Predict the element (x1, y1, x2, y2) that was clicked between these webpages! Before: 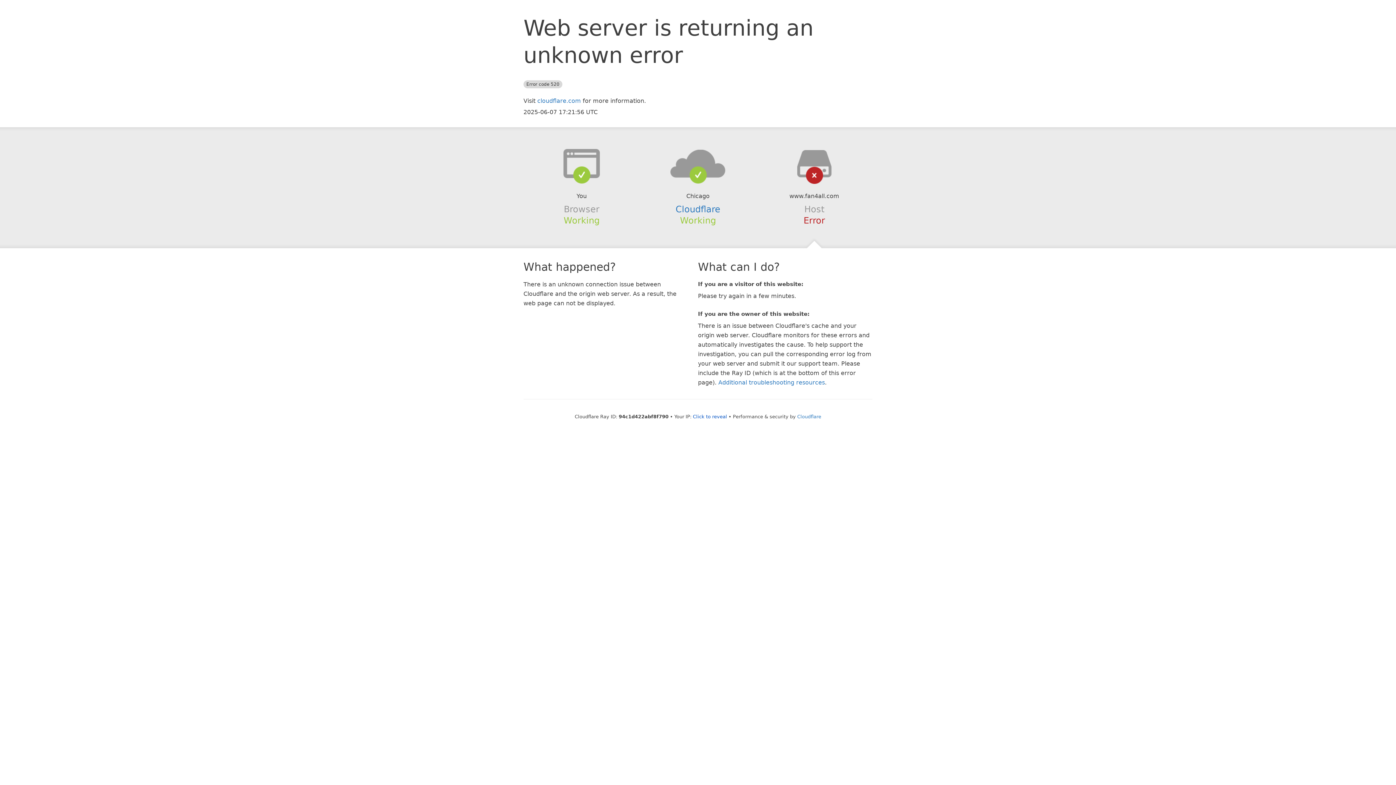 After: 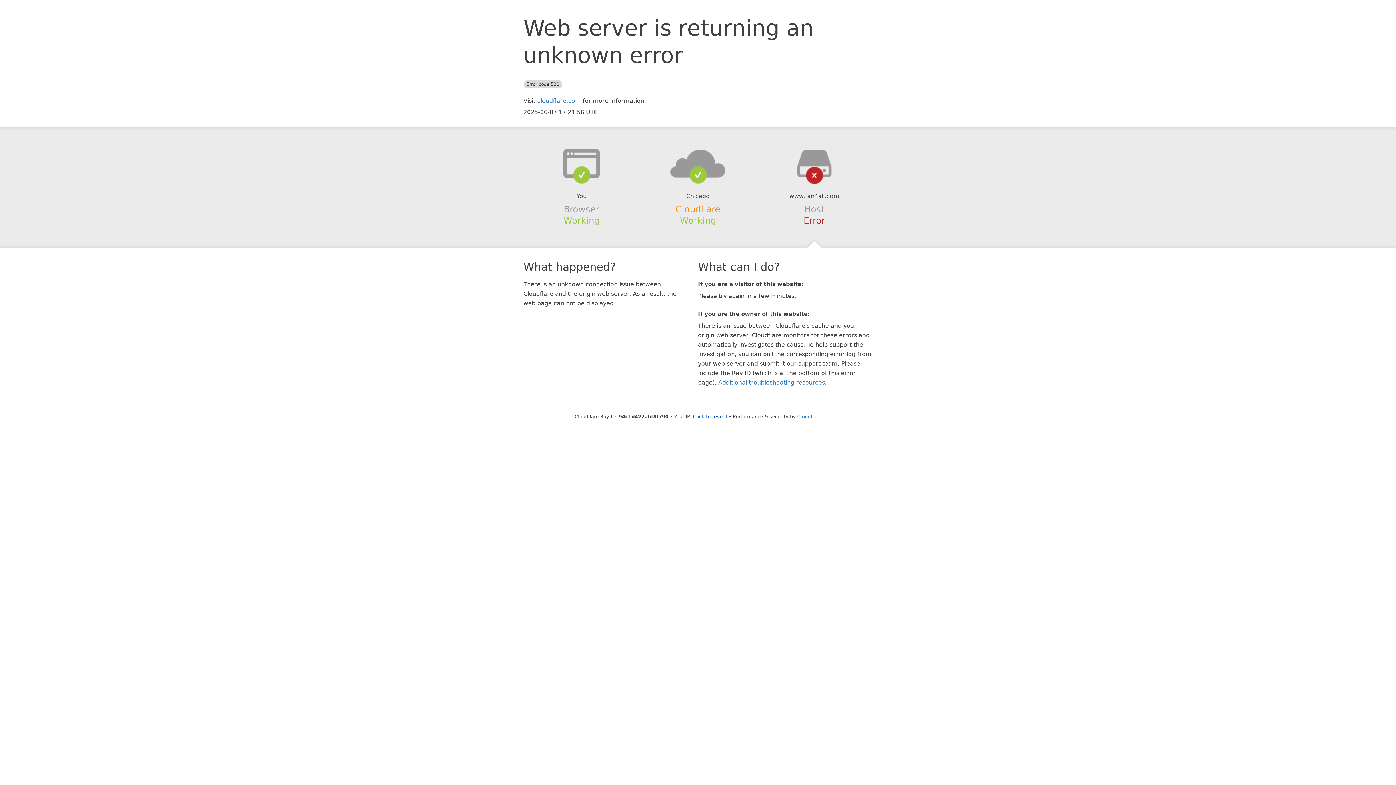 Action: bbox: (675, 204, 720, 214) label: Cloudflare